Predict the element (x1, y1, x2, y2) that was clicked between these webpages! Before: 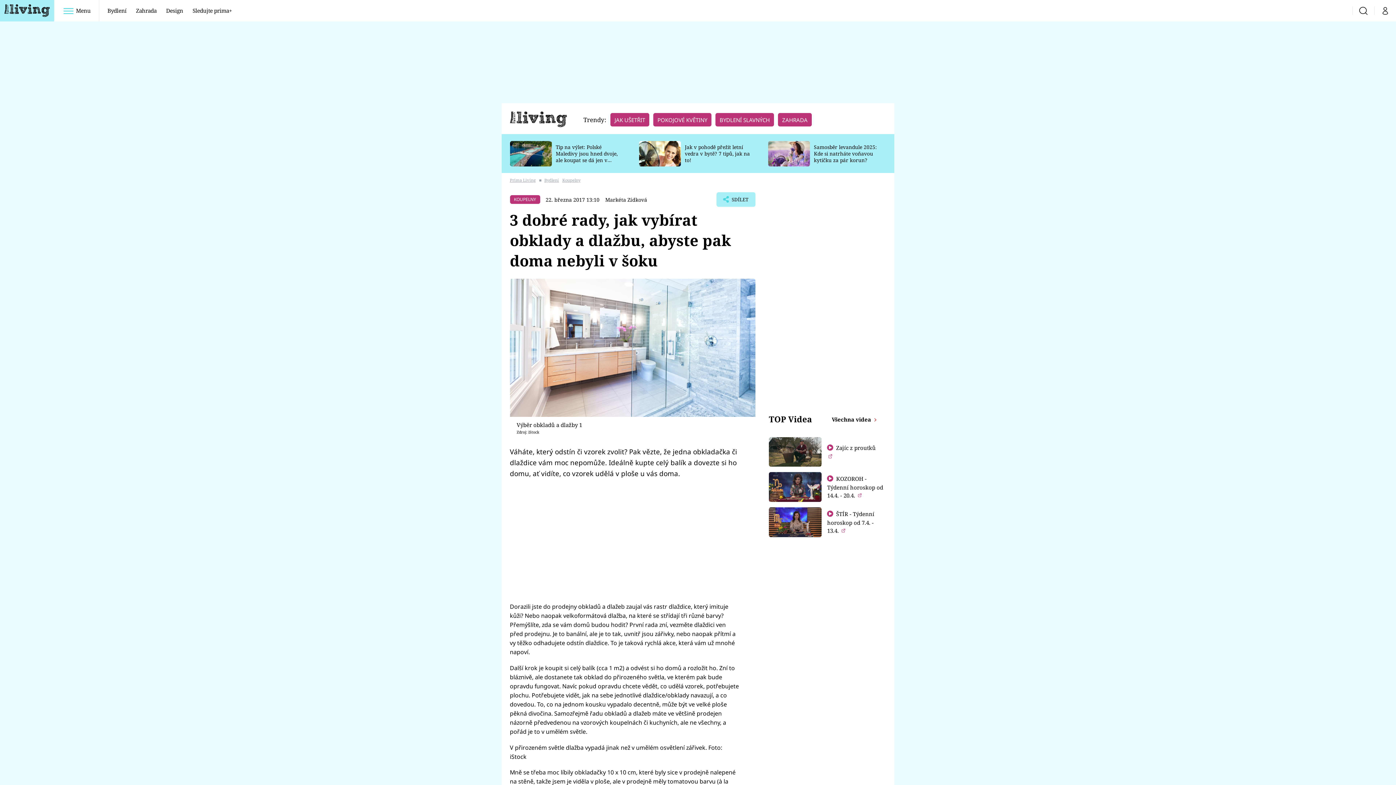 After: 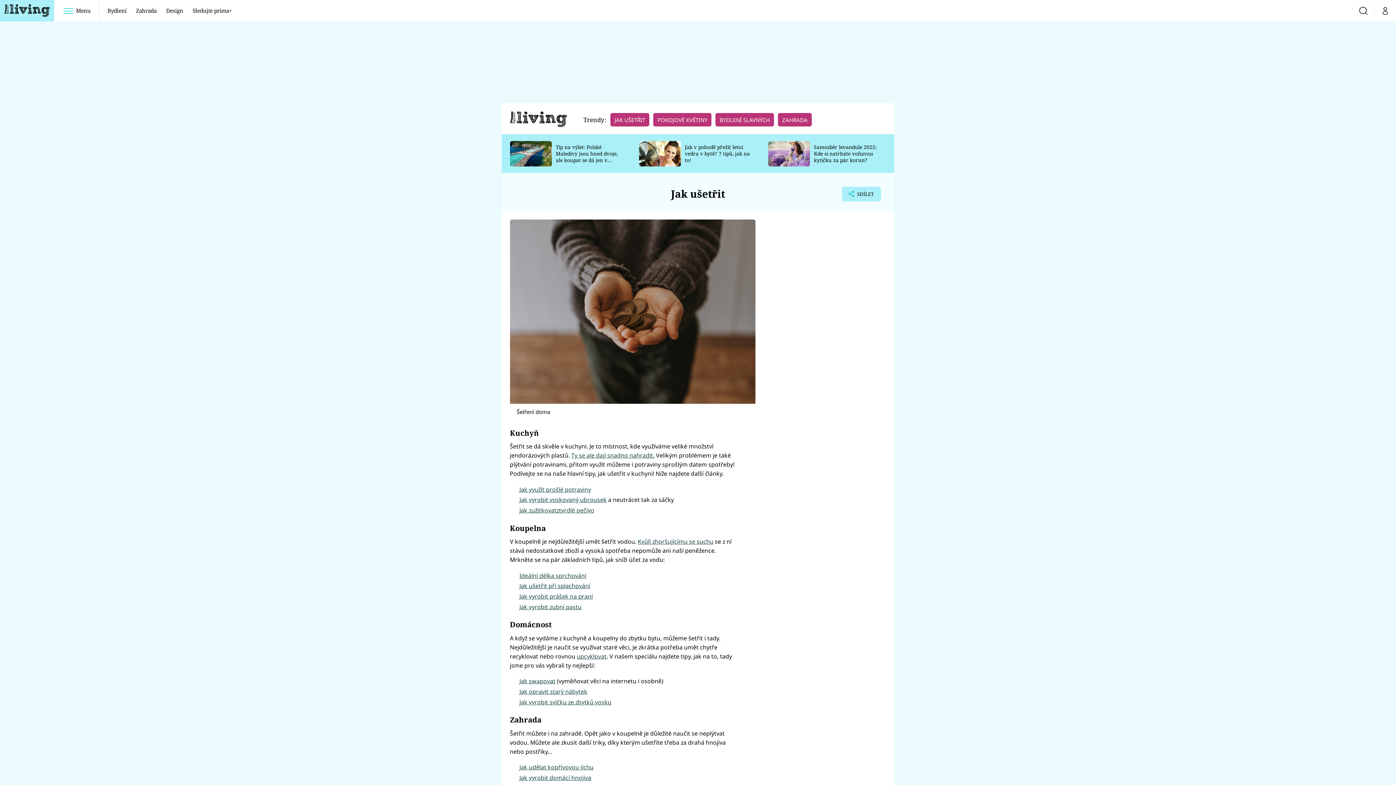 Action: label: JAK UŠETŘIT bbox: (610, 116, 649, 123)